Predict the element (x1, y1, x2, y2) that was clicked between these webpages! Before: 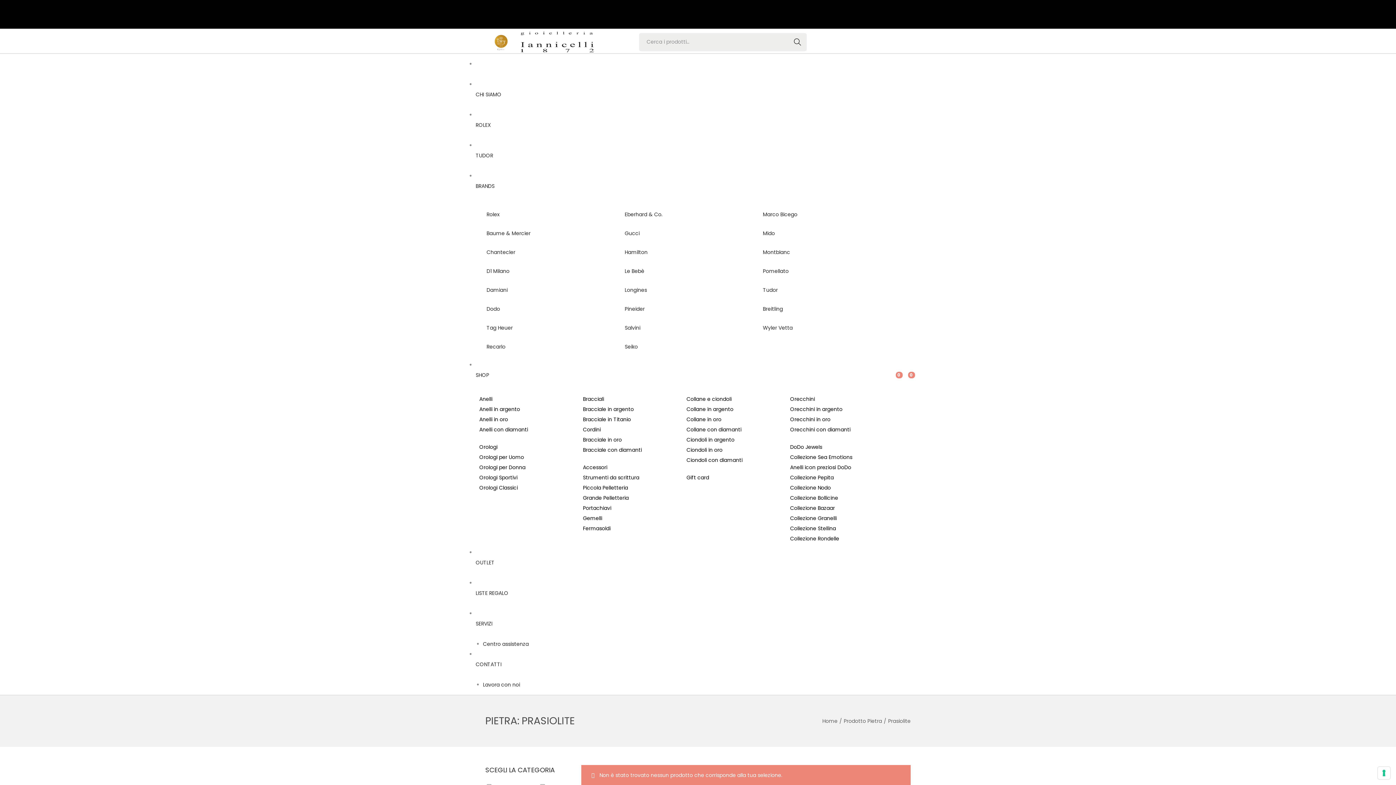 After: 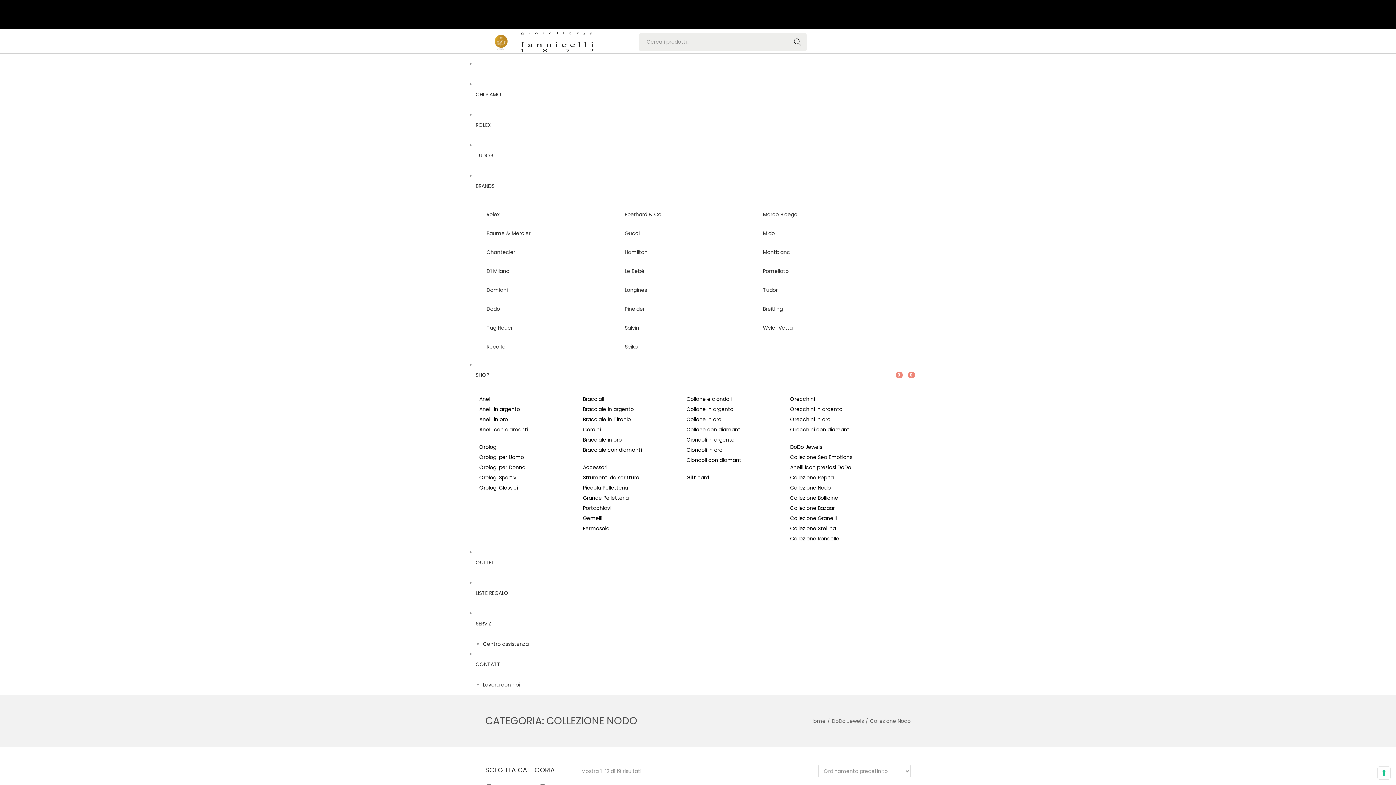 Action: label: Collezione Nodo bbox: (790, 484, 831, 491)